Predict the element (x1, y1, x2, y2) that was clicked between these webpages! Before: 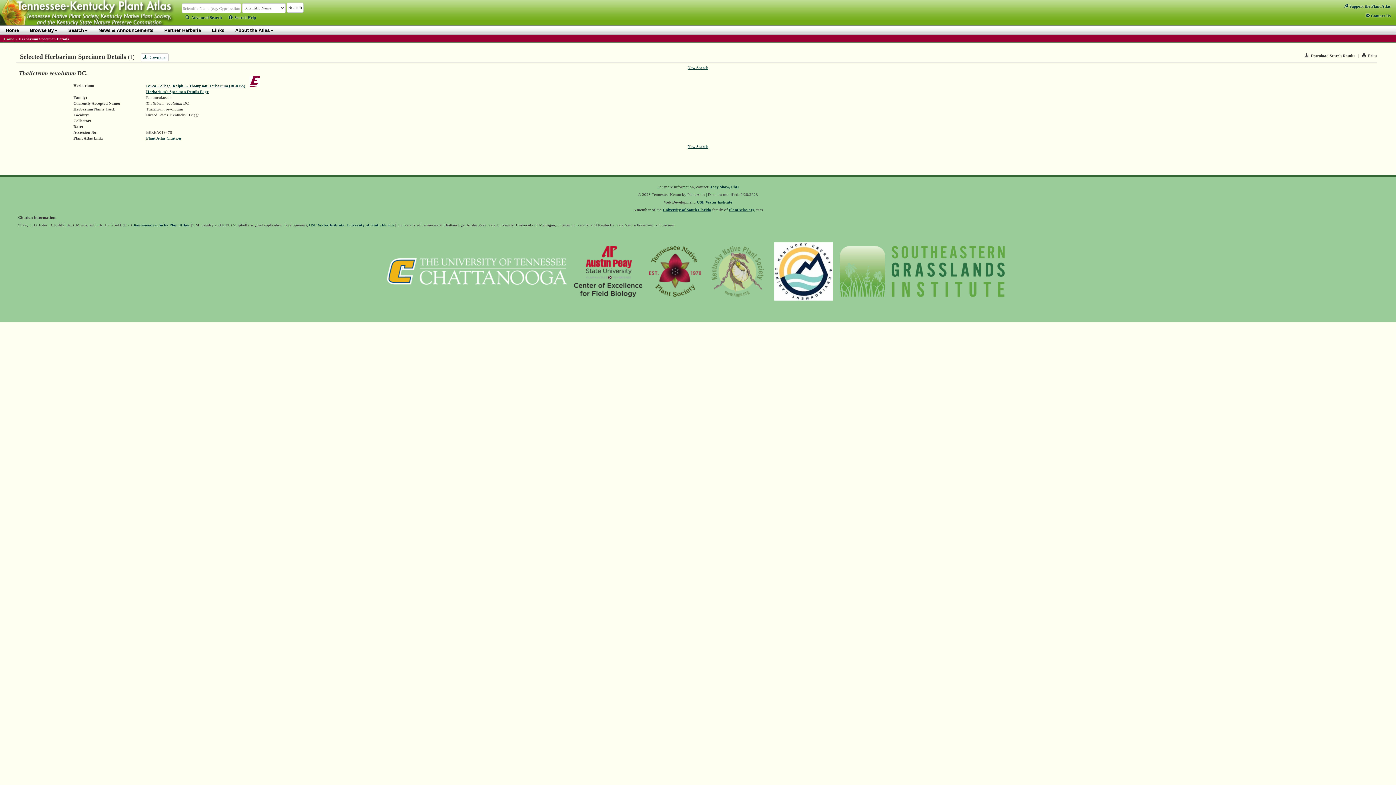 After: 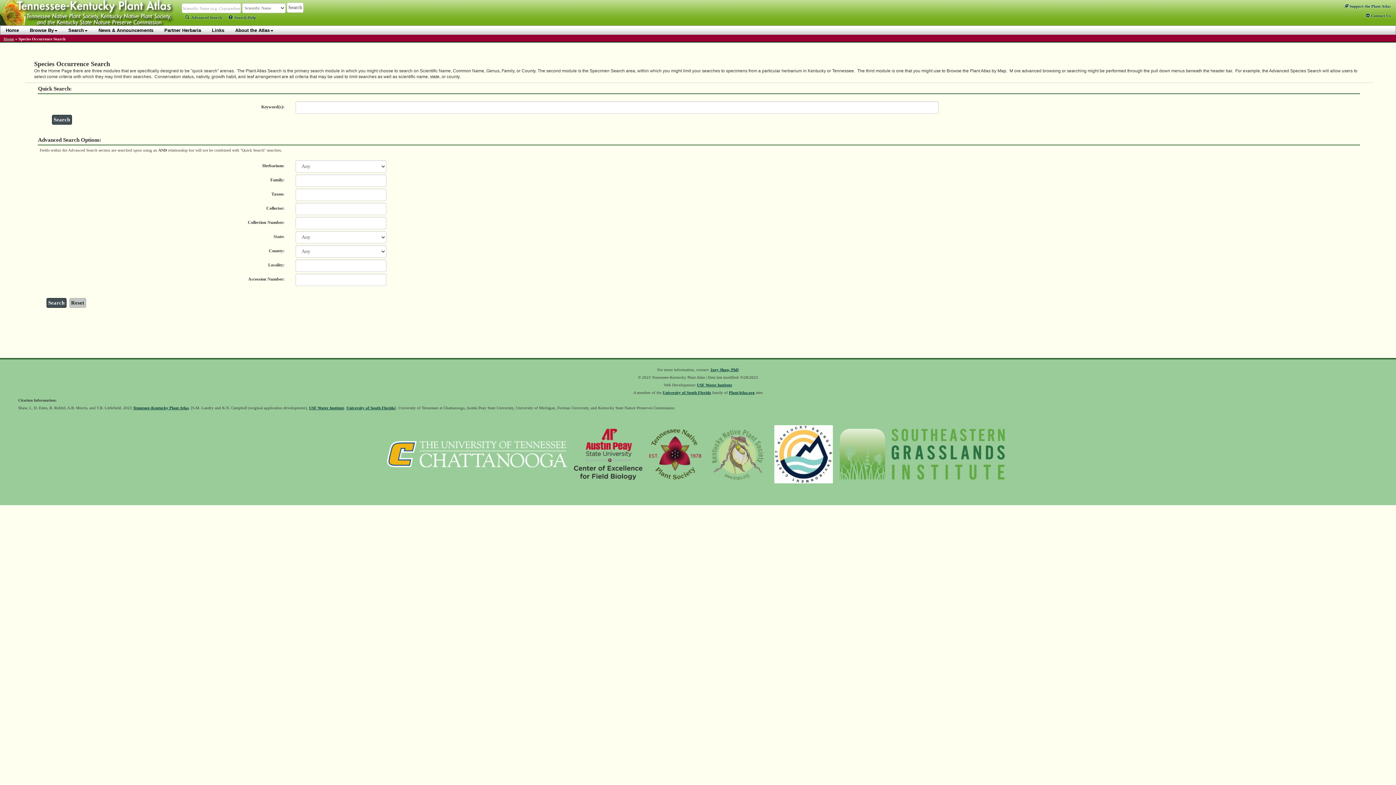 Action: bbox: (687, 65, 708, 69) label: New Search